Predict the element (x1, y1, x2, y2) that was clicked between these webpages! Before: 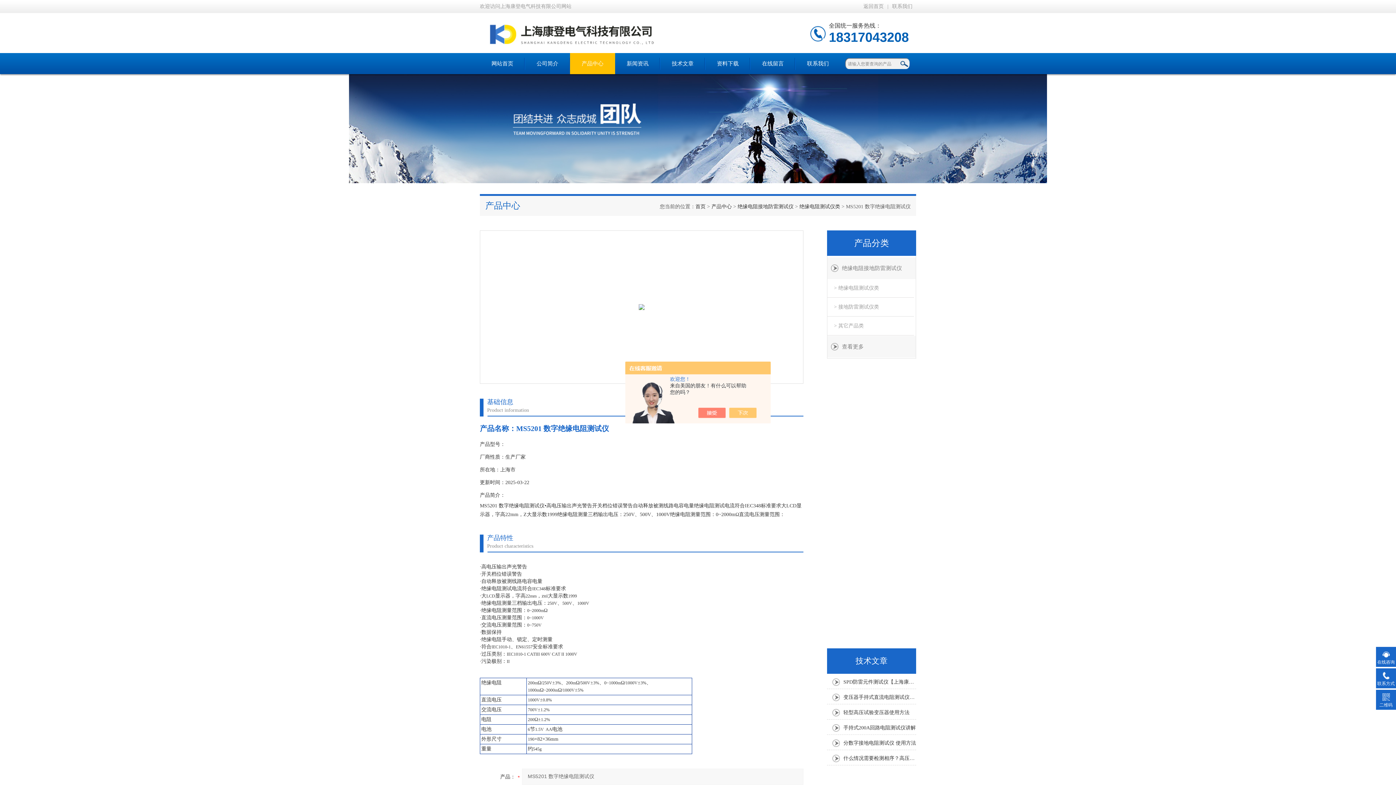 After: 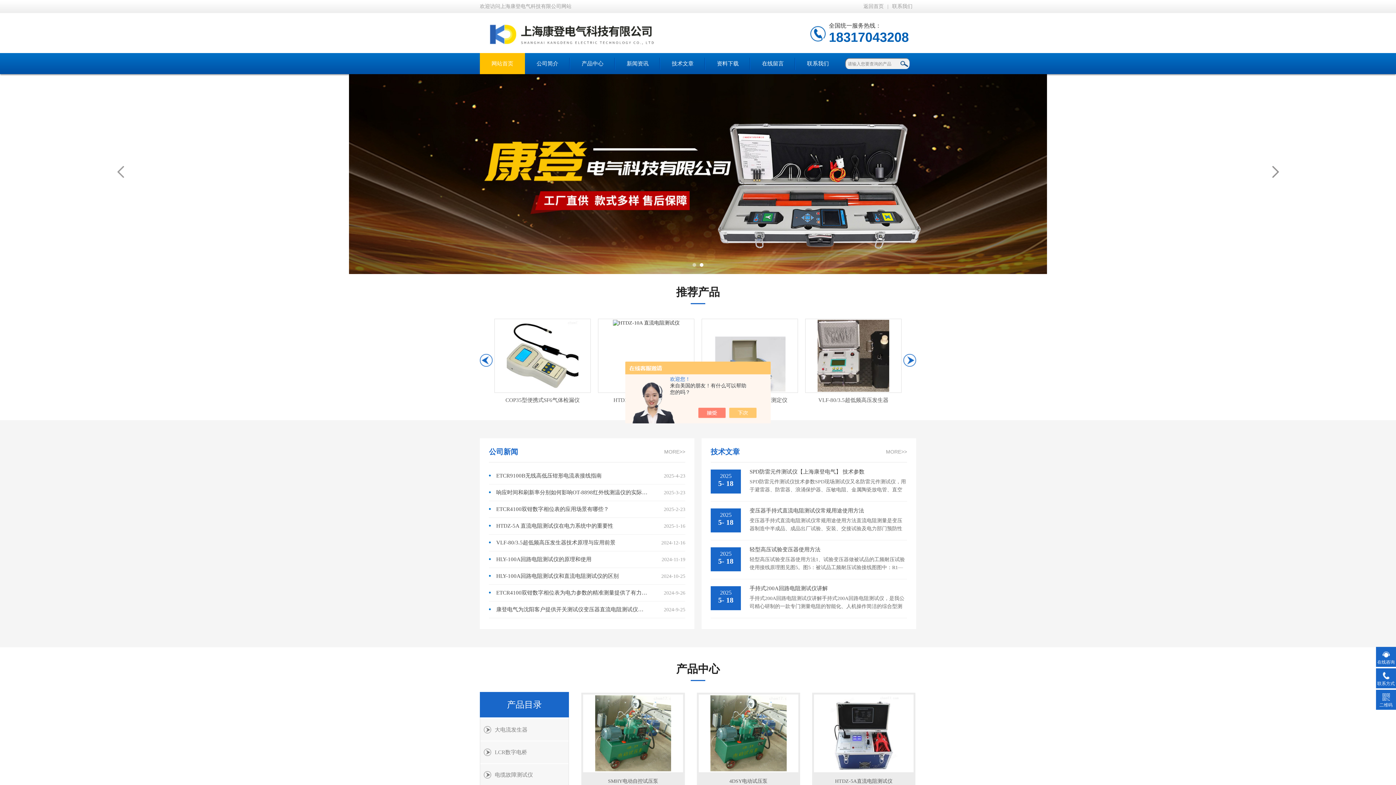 Action: bbox: (695, 204, 705, 209) label: 首页